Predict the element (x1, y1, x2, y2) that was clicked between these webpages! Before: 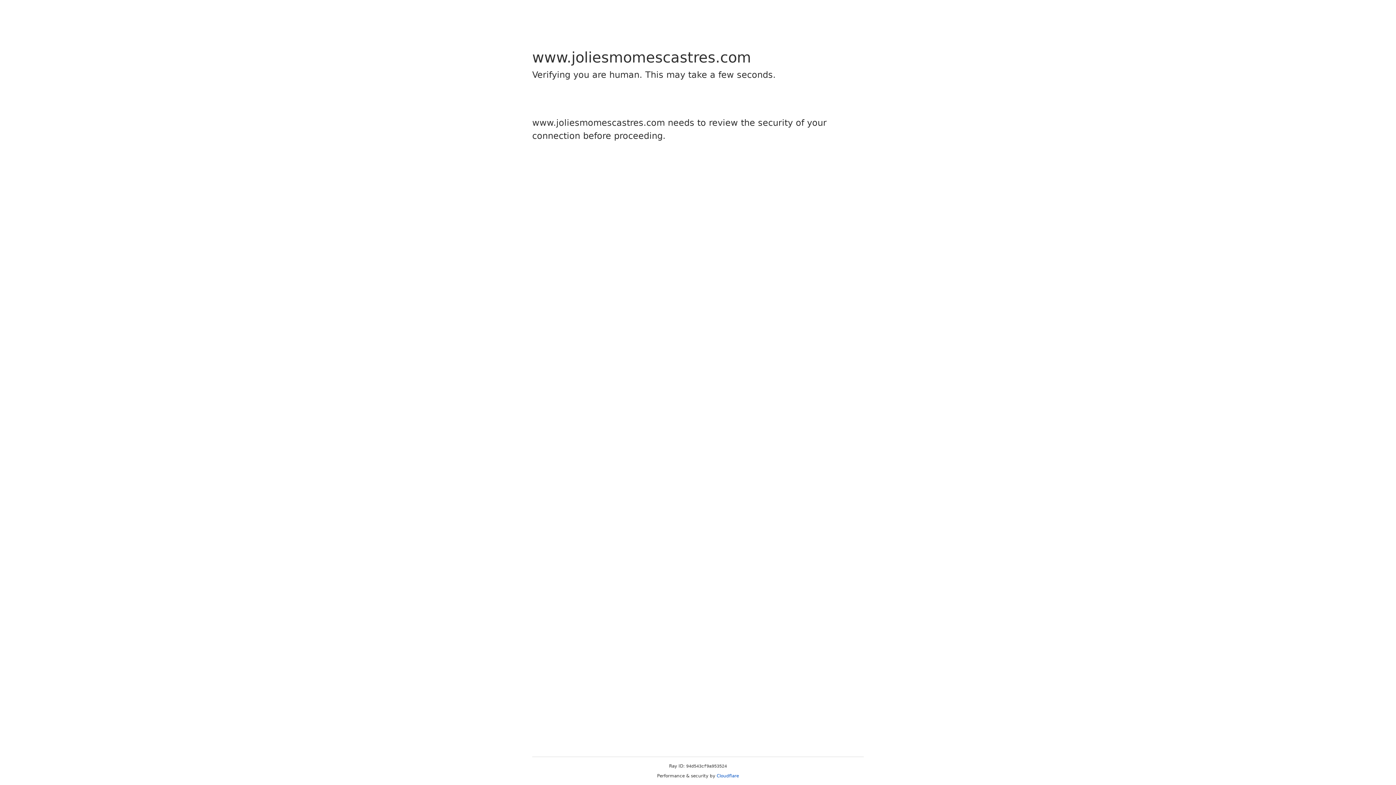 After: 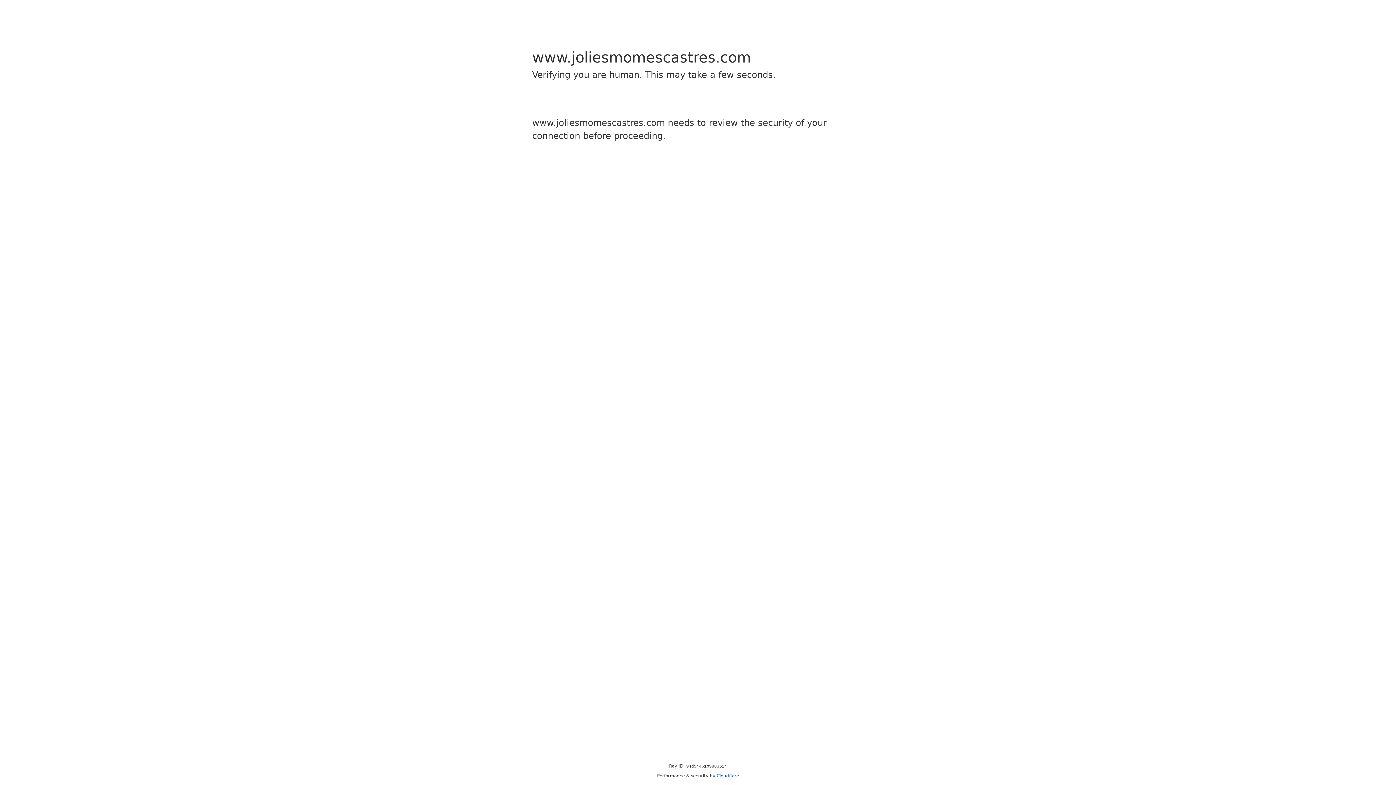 Action: label: Cloudflare bbox: (716, 773, 739, 778)